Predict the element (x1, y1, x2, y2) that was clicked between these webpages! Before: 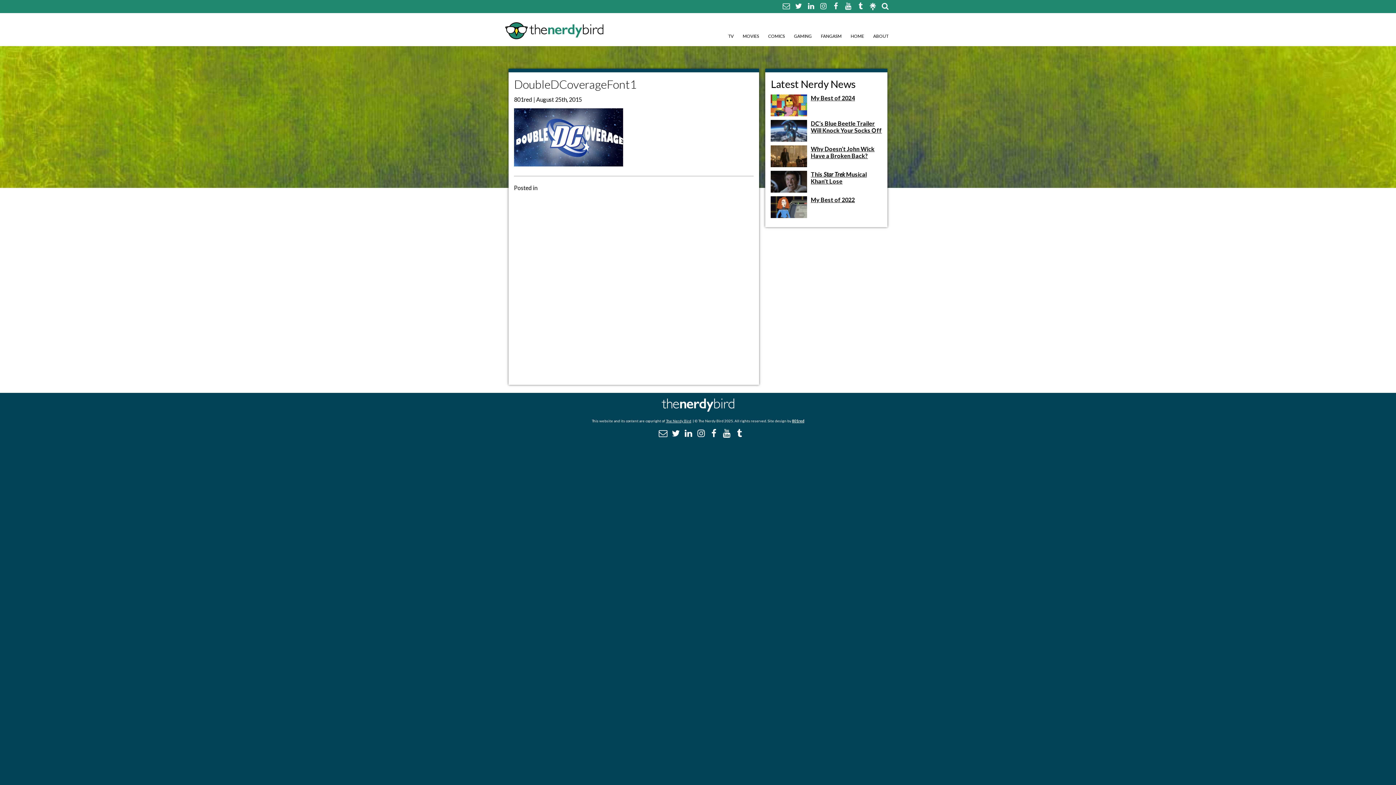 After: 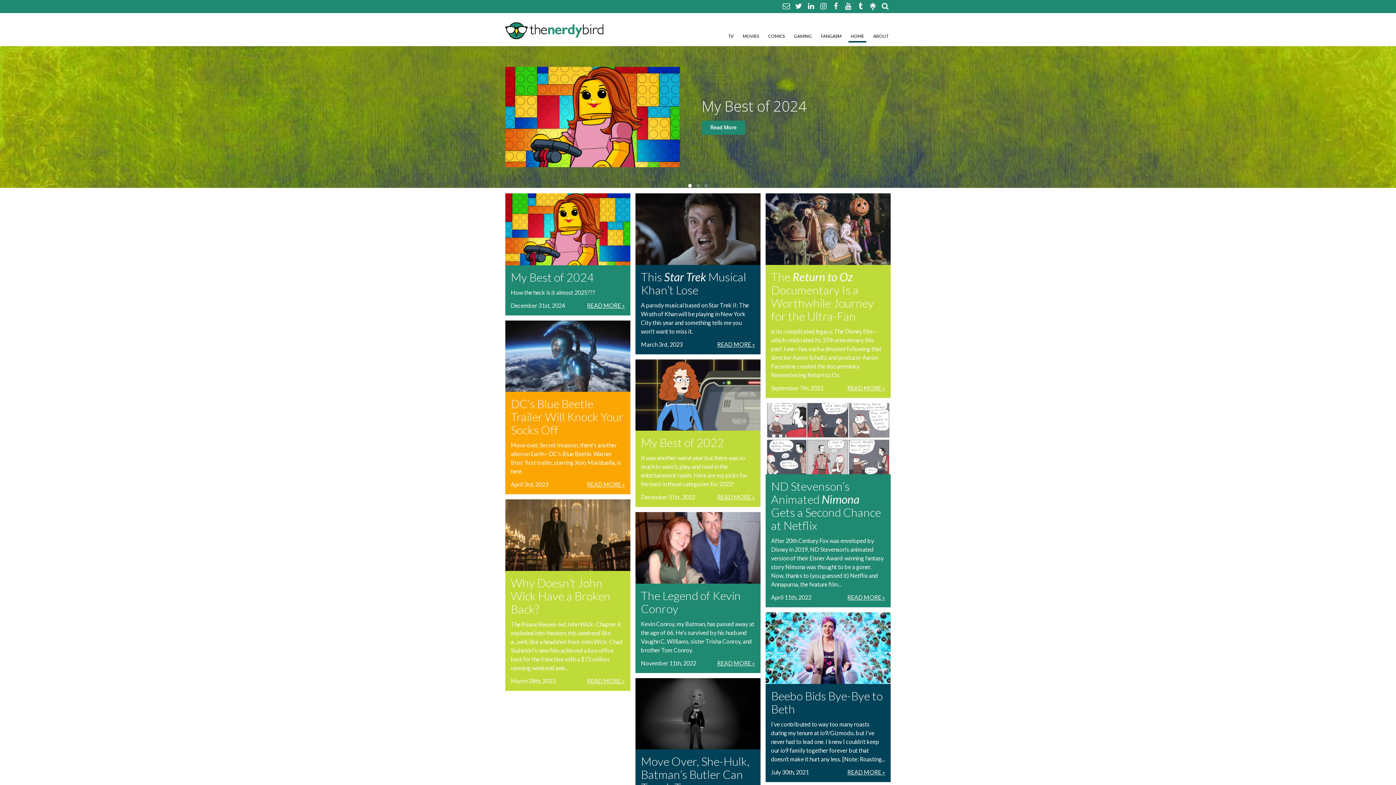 Action: bbox: (505, 18, 603, 42)